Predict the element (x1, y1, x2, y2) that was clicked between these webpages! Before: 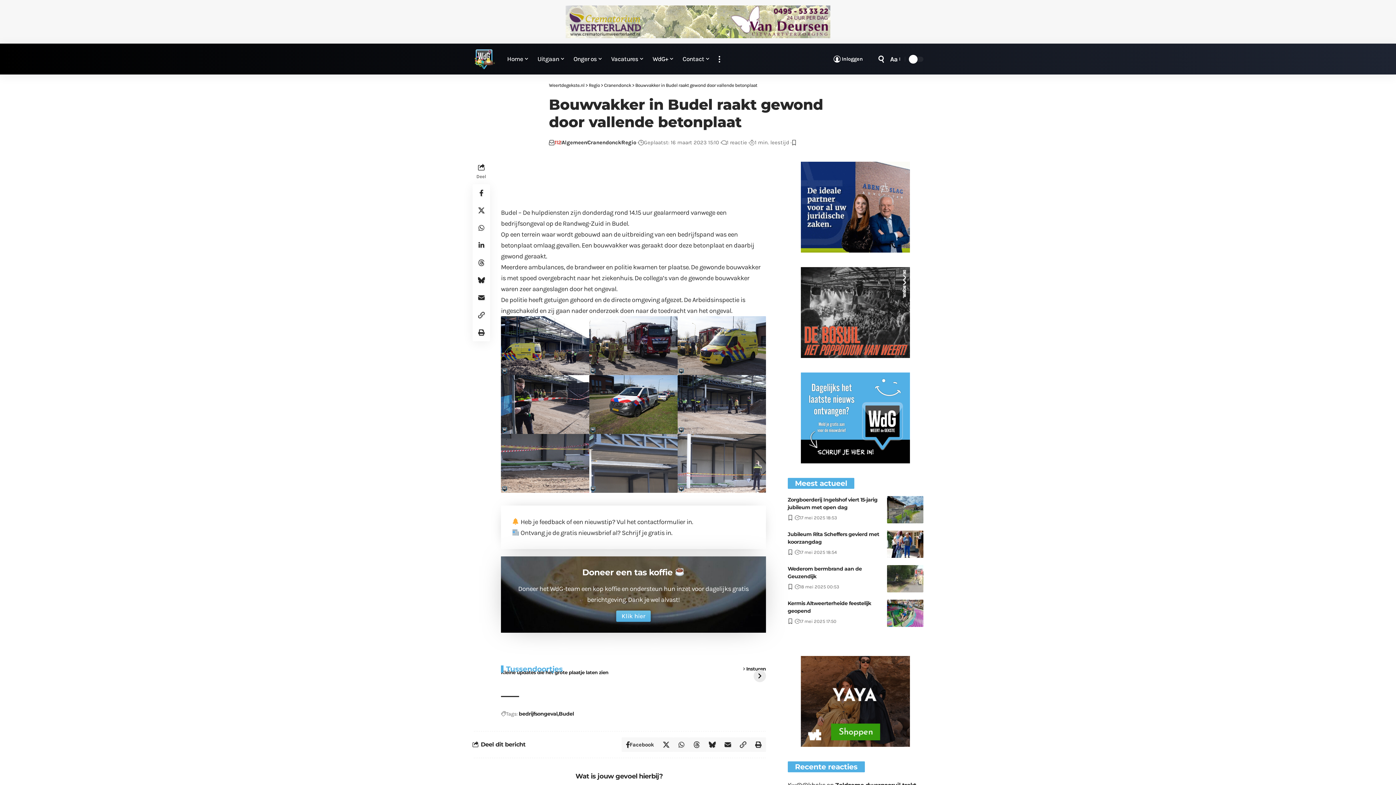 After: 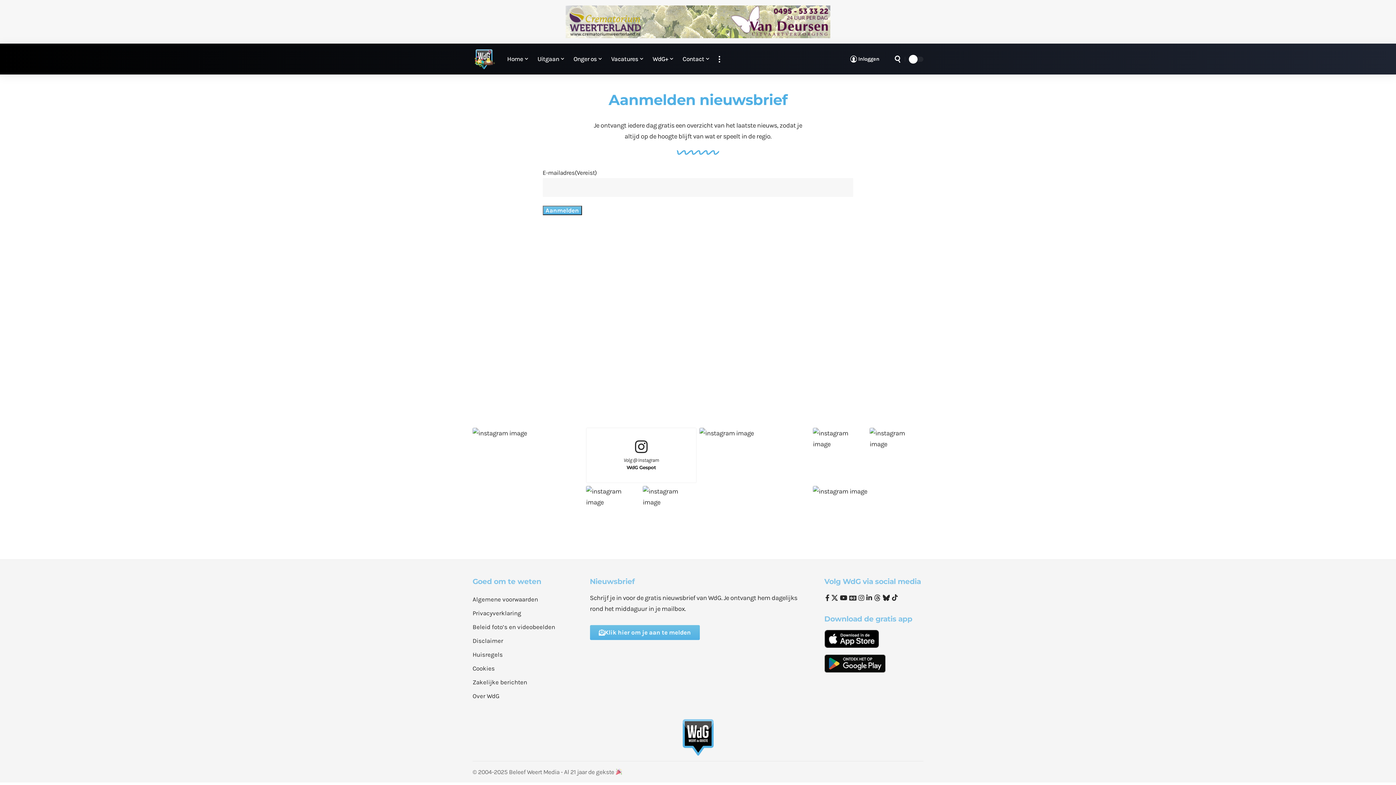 Action: label: Schrijf je gratis in bbox: (622, 529, 671, 537)